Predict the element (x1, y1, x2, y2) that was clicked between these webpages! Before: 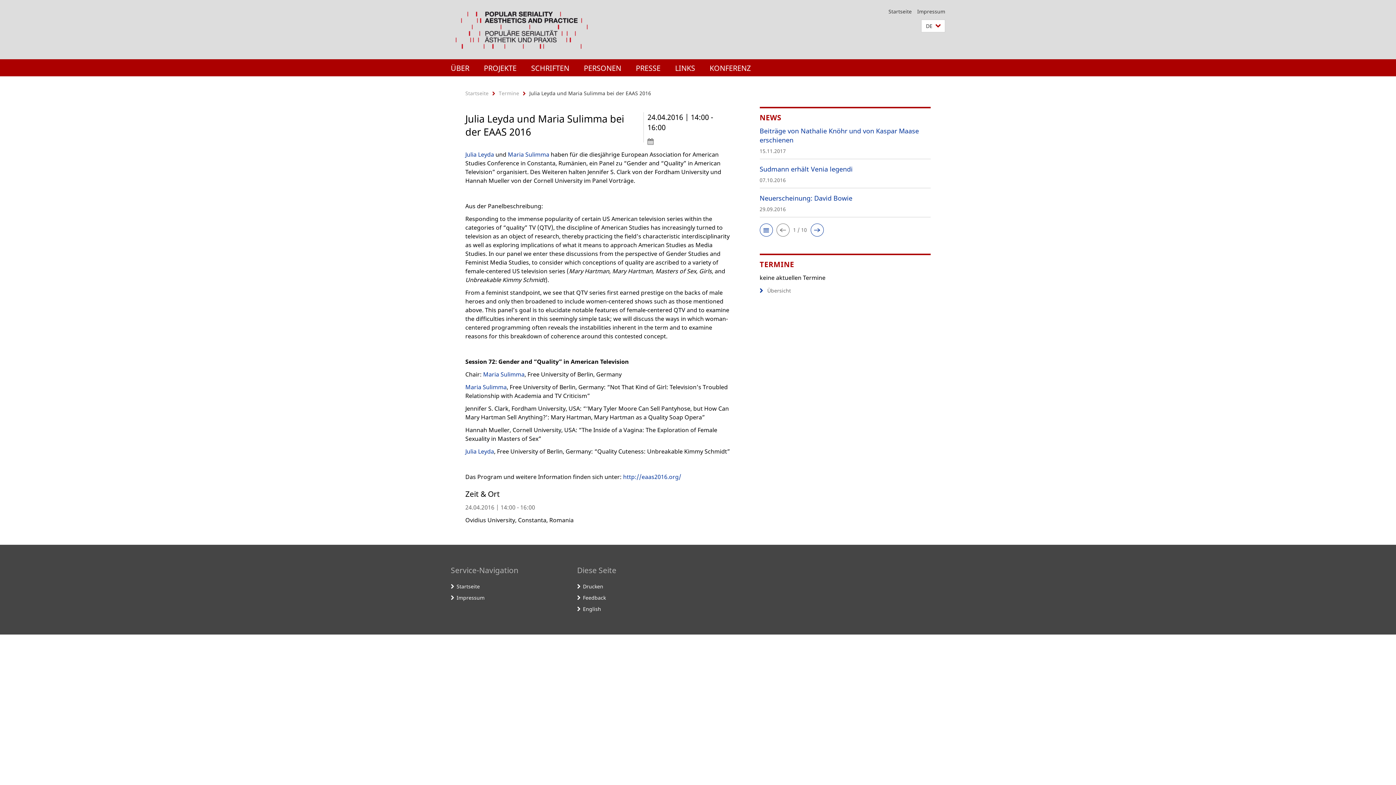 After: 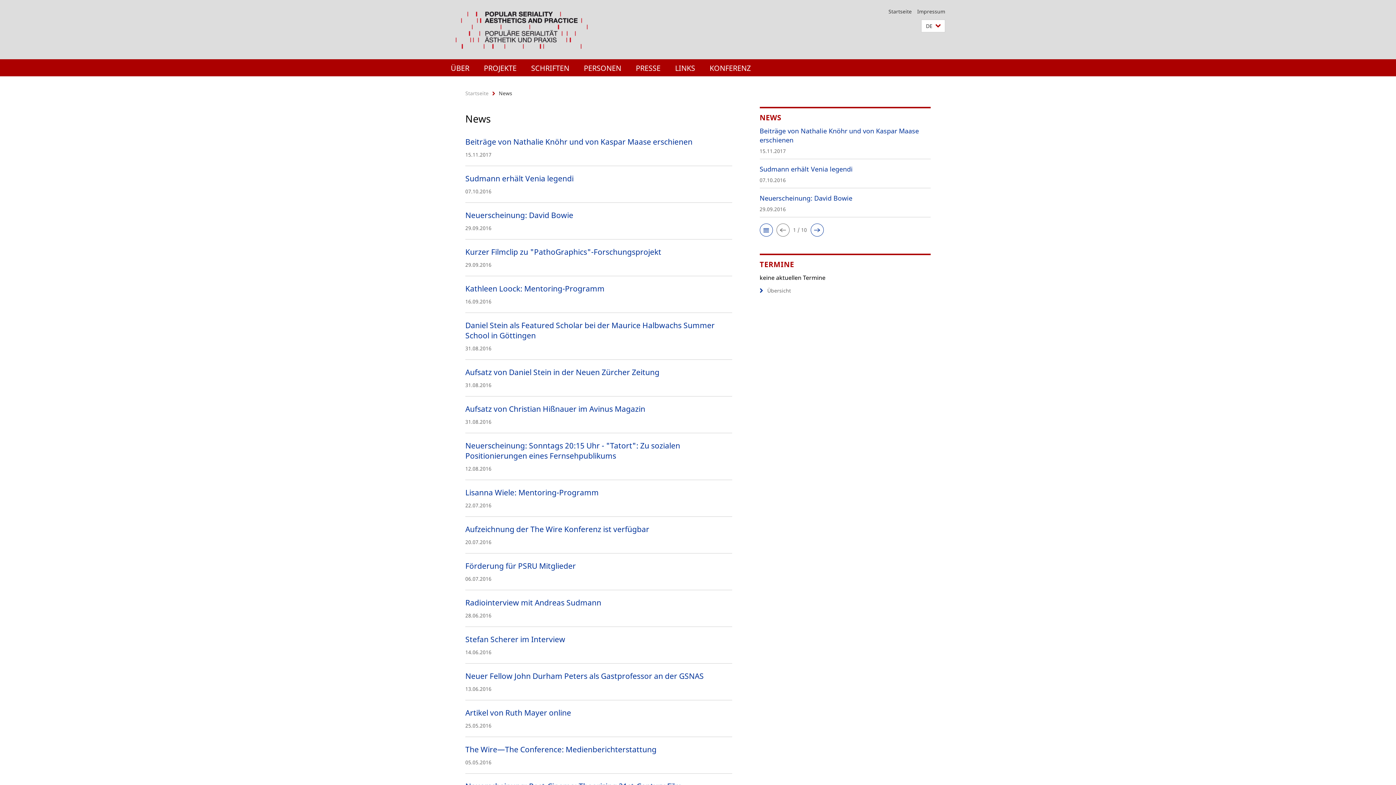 Action: bbox: (759, 222, 772, 237)